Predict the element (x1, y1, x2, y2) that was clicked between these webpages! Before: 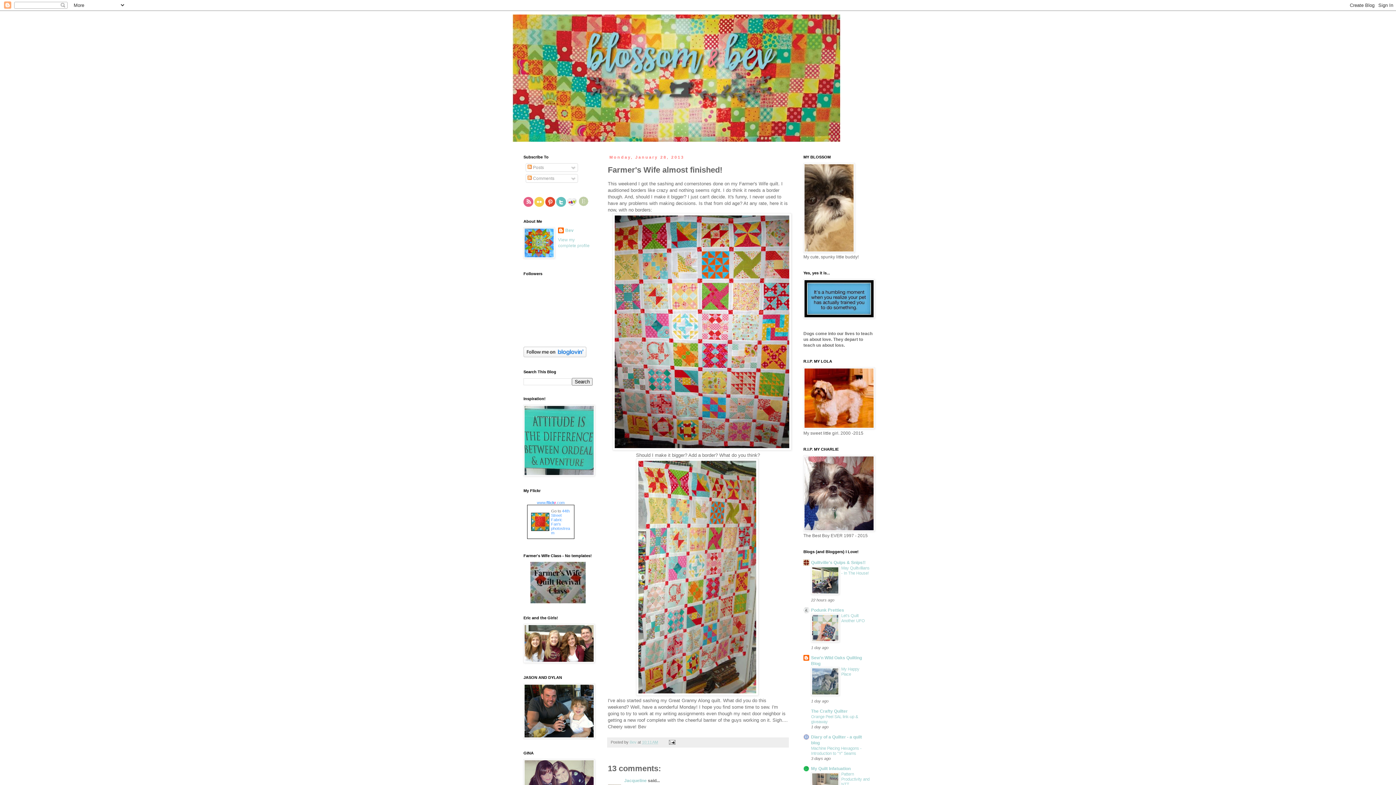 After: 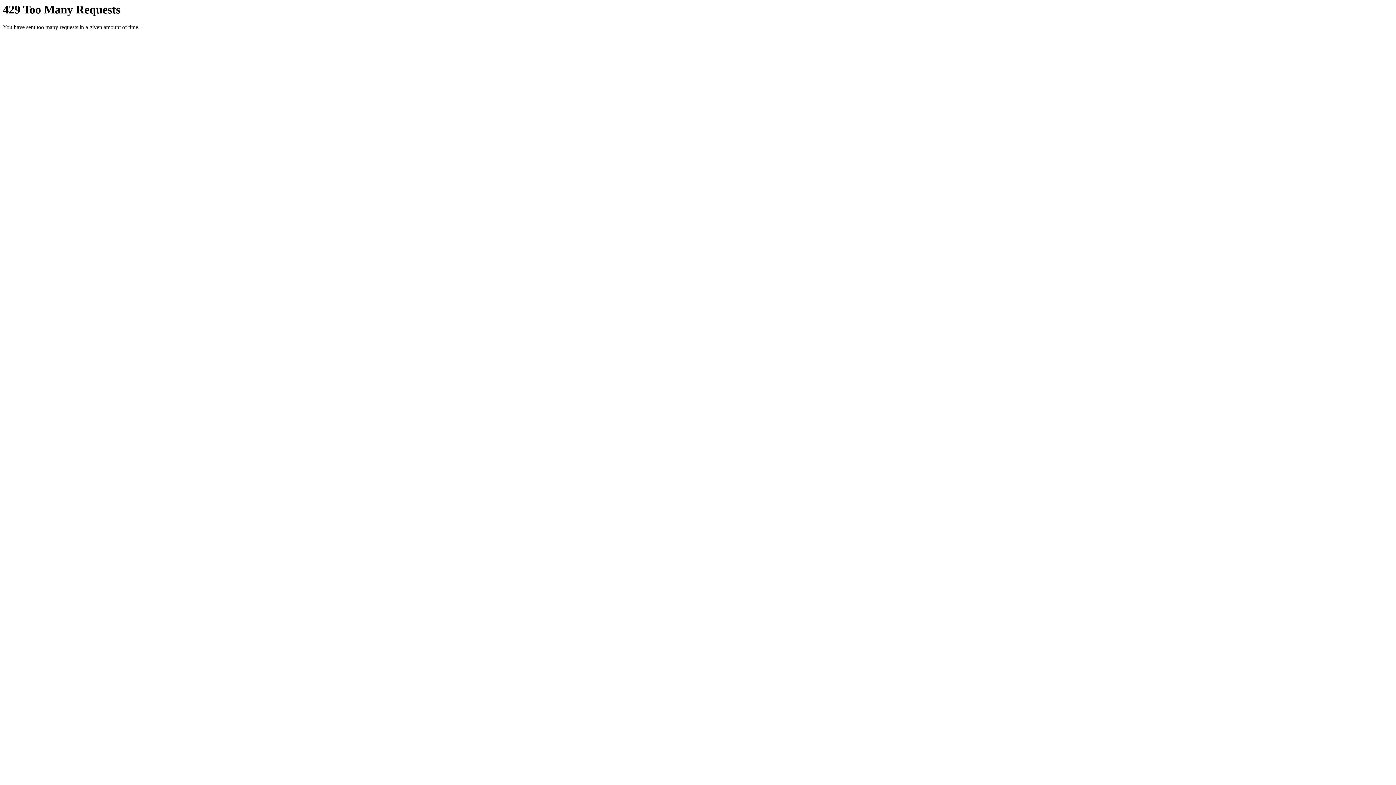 Action: bbox: (551, 509, 570, 535) label: 44th Street Fabric Fan's photostream